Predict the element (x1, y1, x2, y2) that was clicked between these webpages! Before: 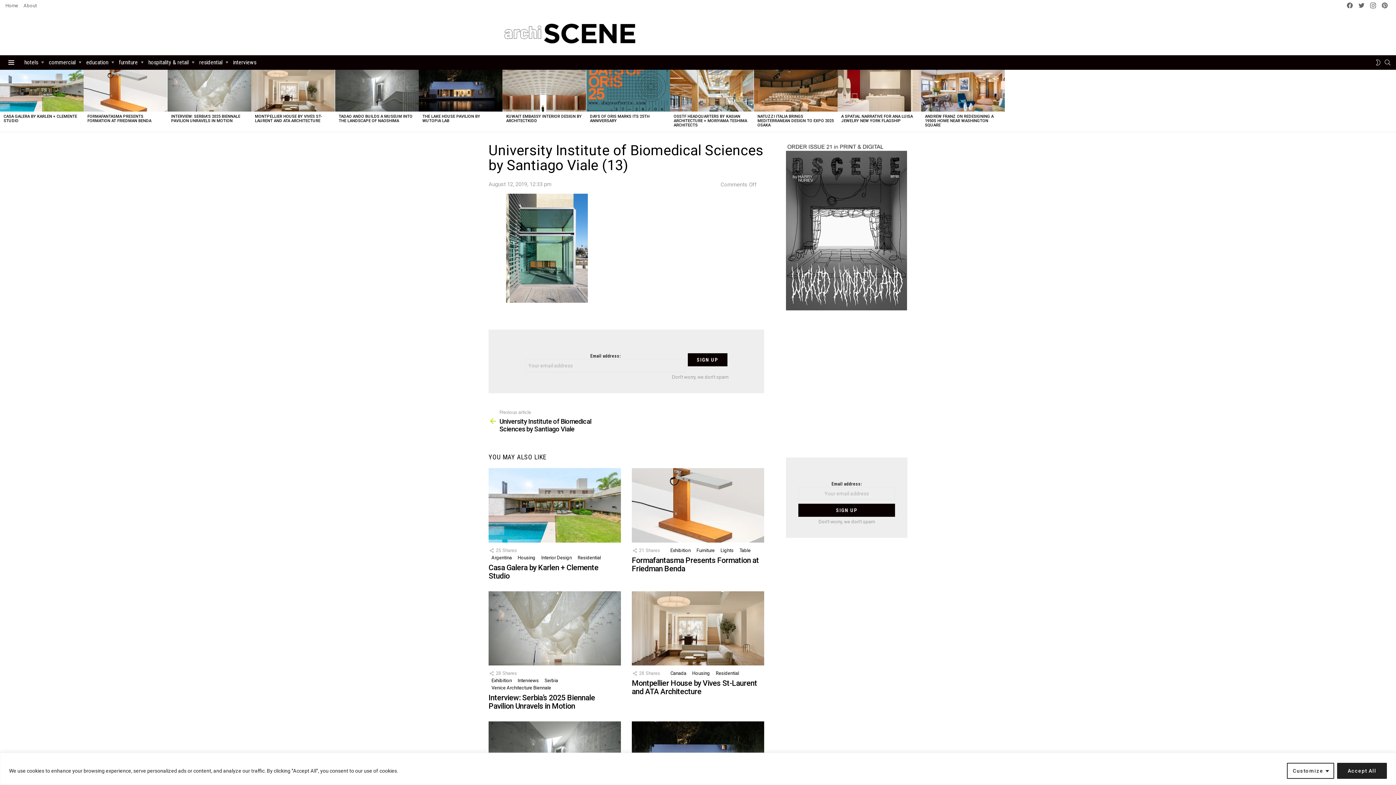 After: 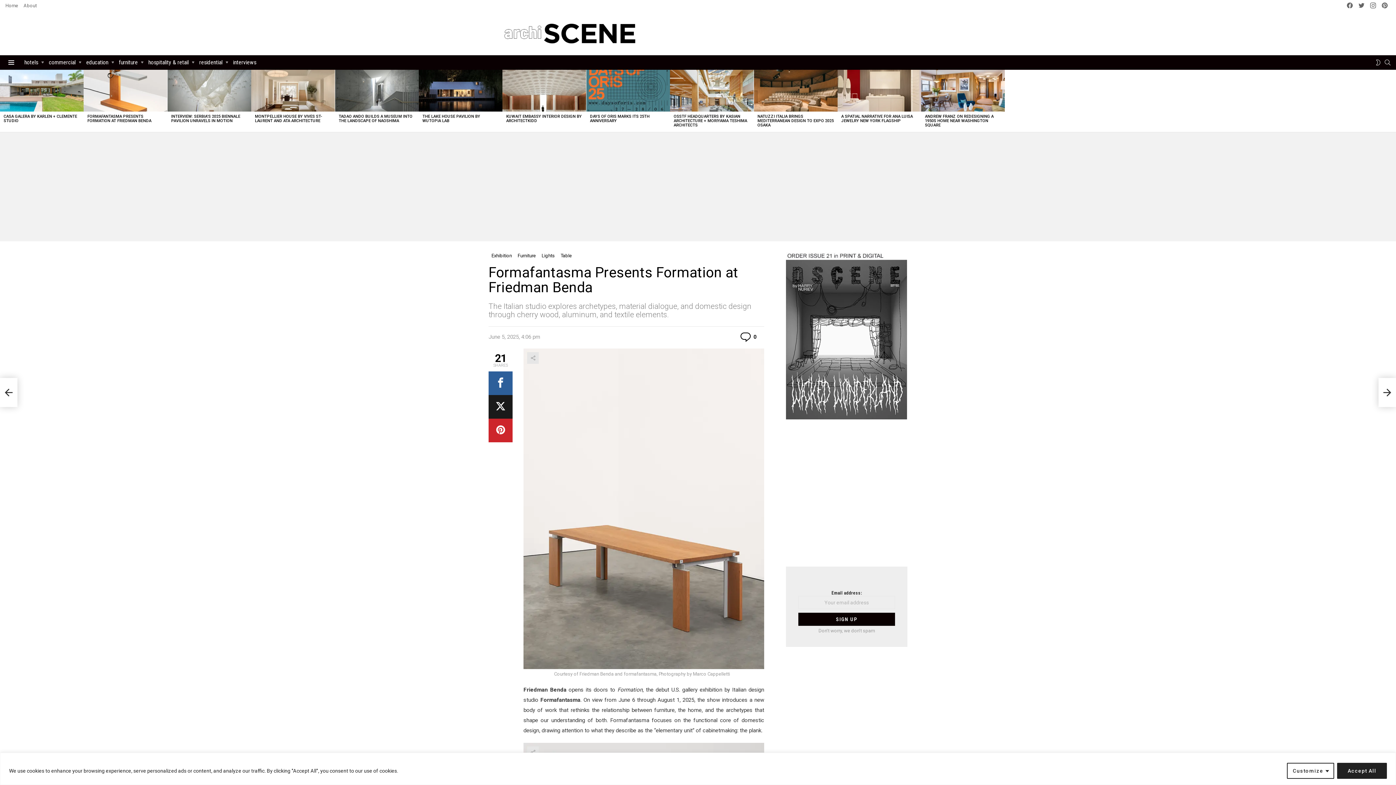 Action: bbox: (83, 69, 167, 111)